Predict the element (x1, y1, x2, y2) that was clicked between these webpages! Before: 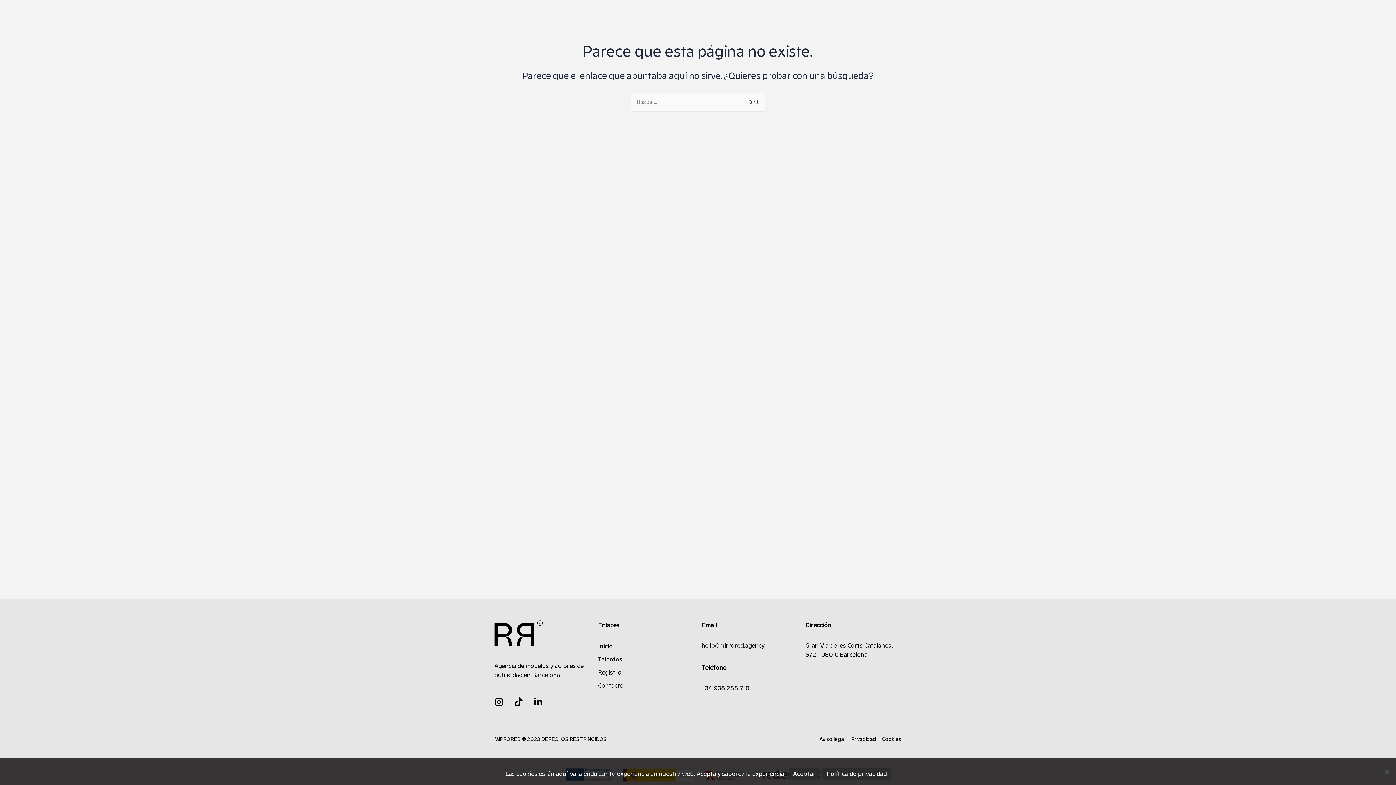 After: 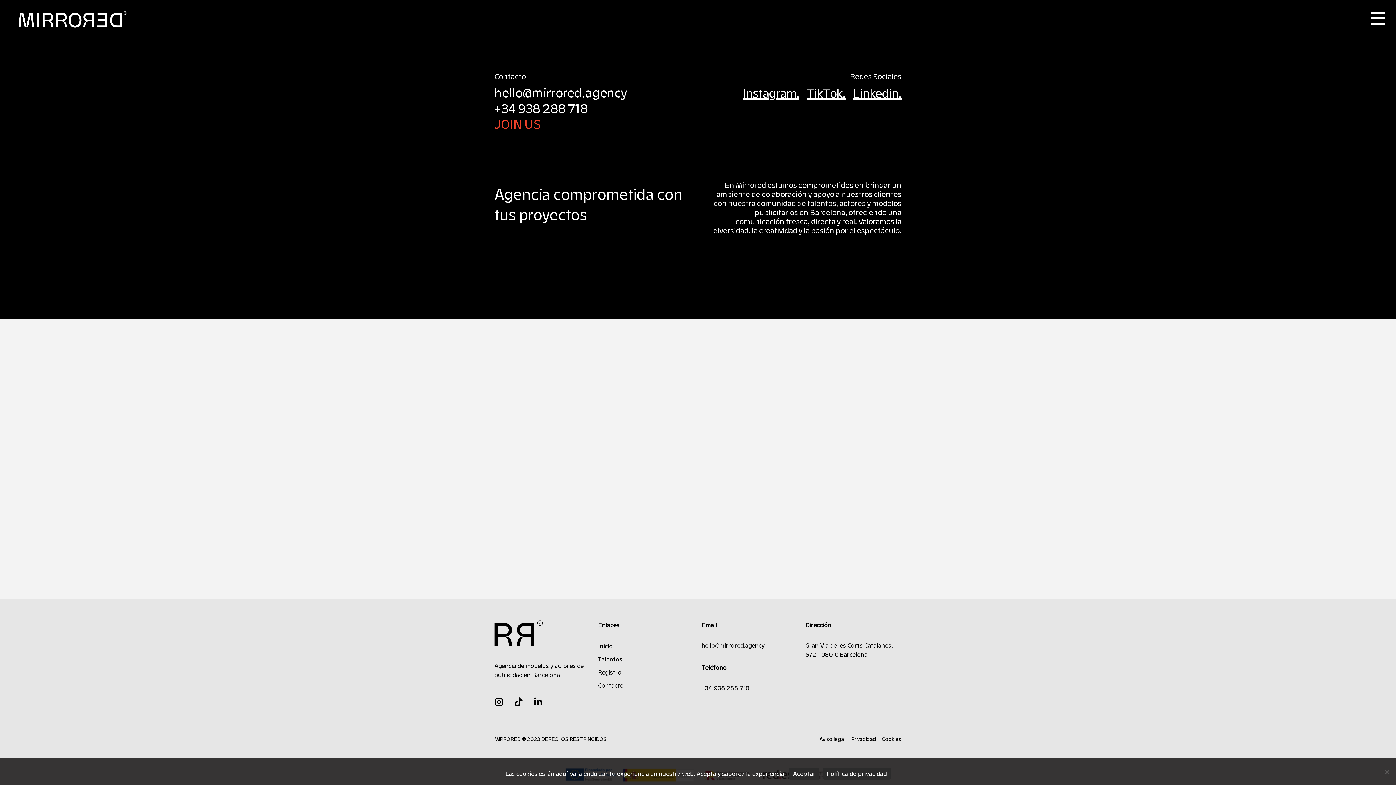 Action: label: Teléfono bbox: (701, 665, 726, 670)